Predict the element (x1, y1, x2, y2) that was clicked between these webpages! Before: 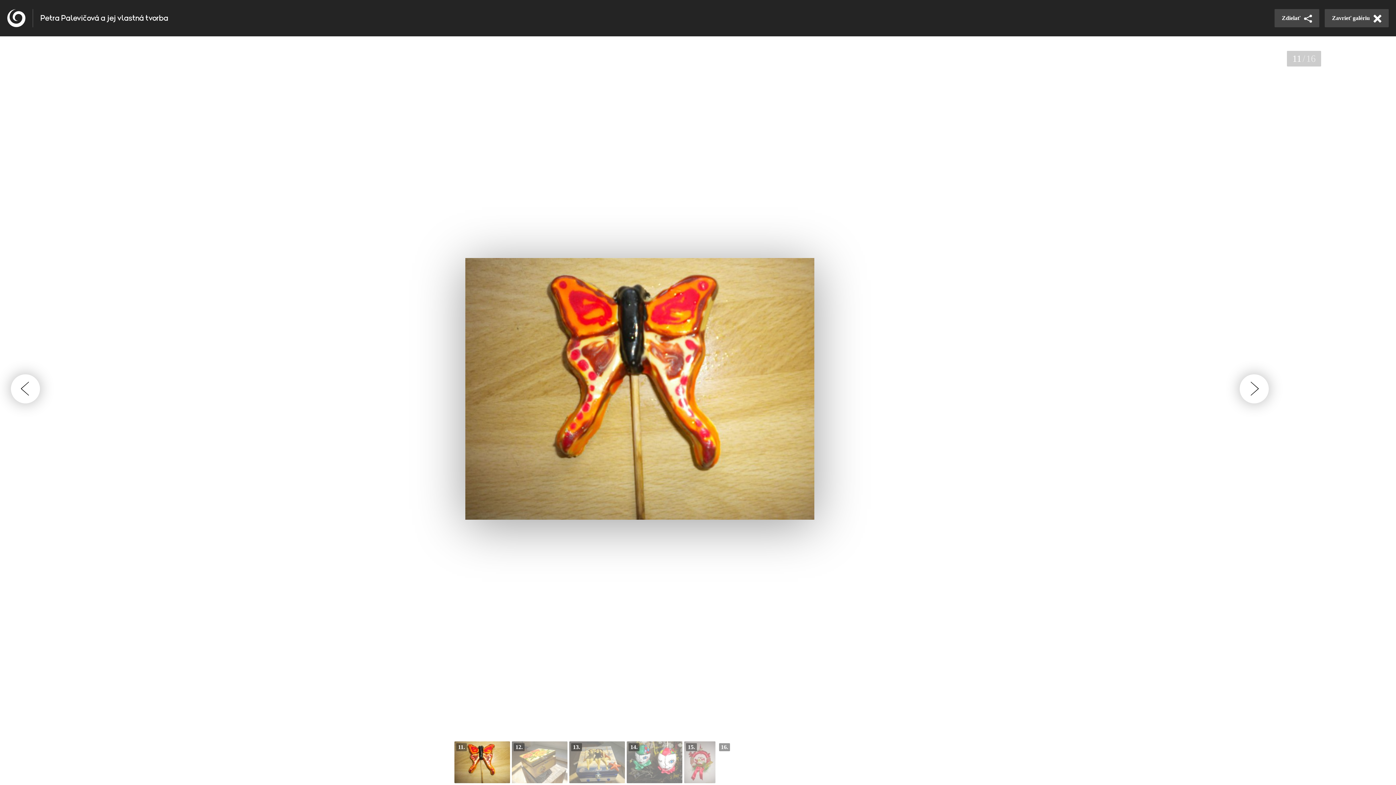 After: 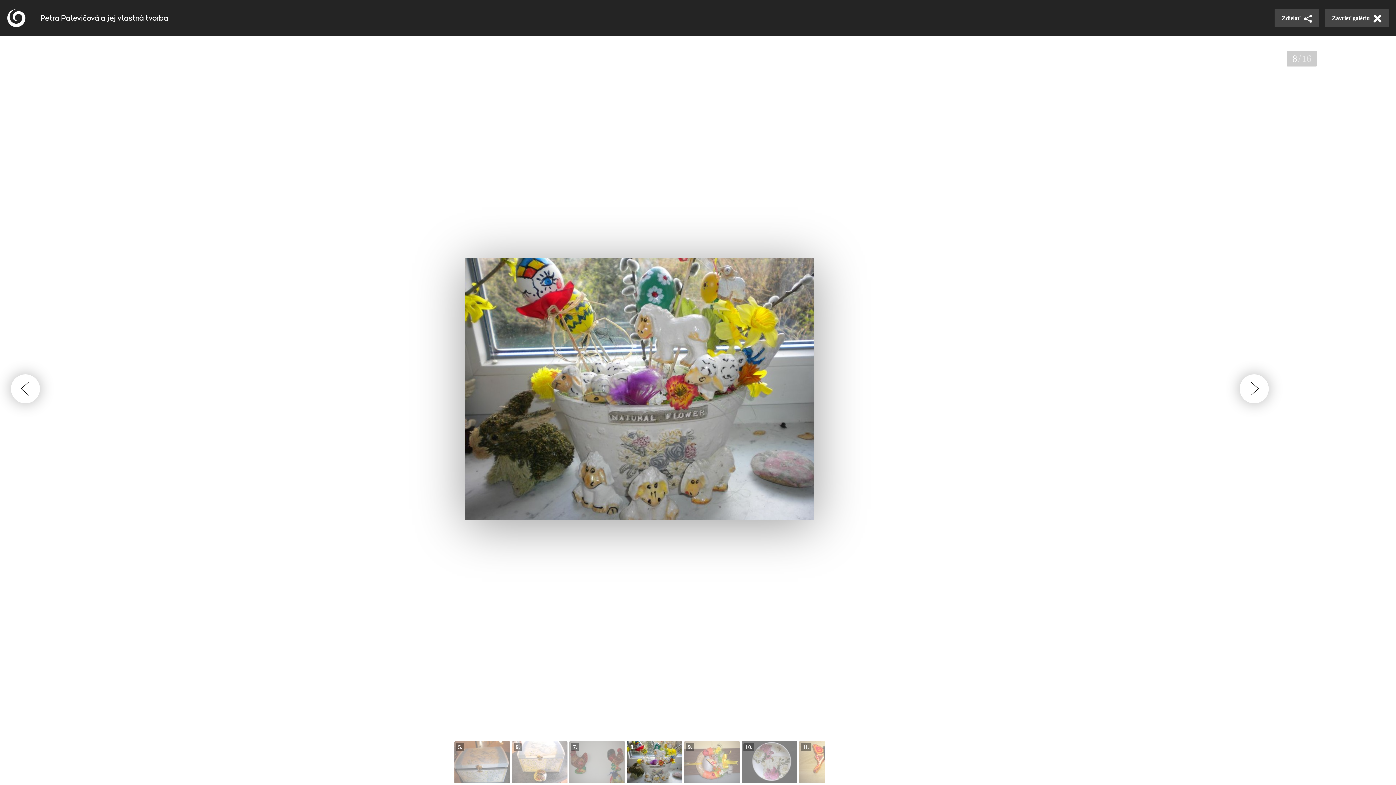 Action: label: Zavrieť galériu bbox: (1325, 9, 1389, 27)